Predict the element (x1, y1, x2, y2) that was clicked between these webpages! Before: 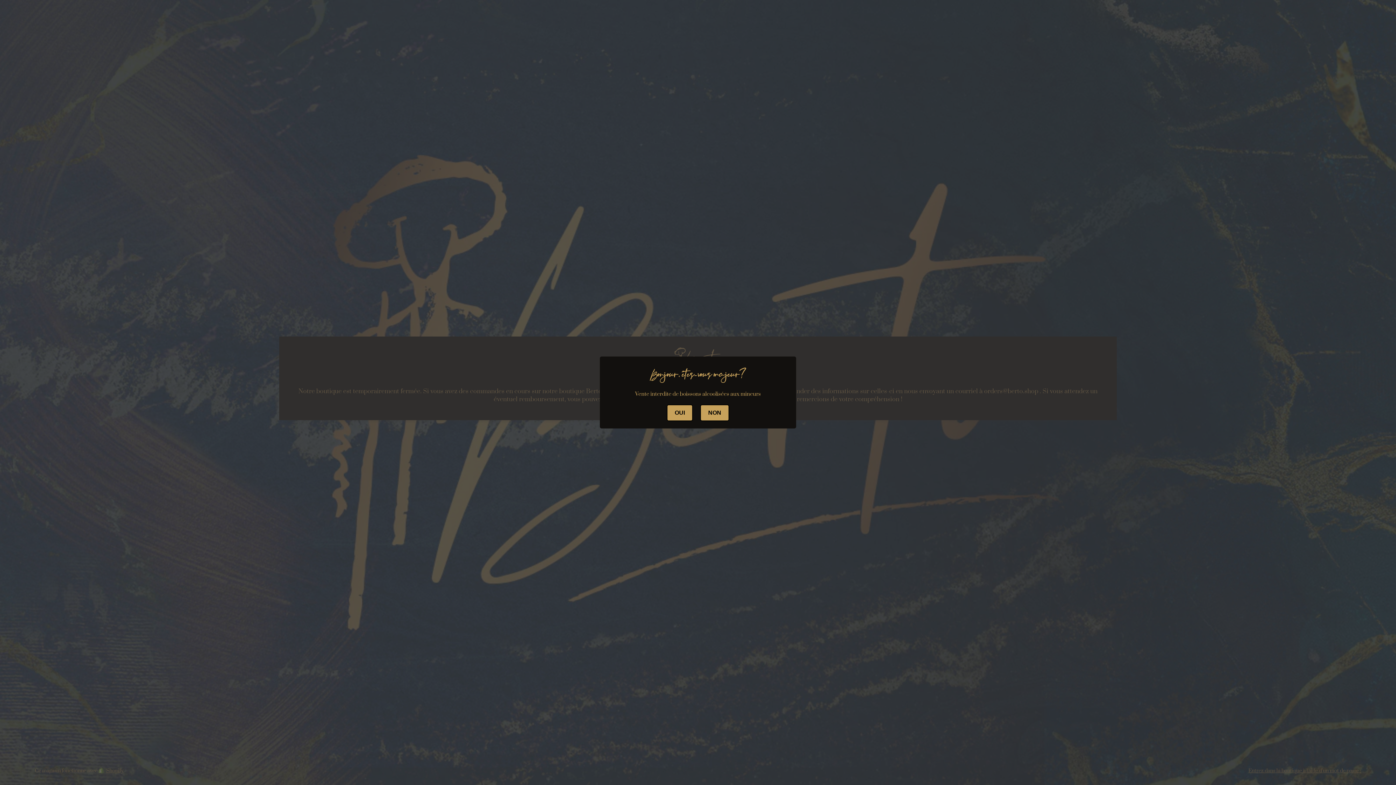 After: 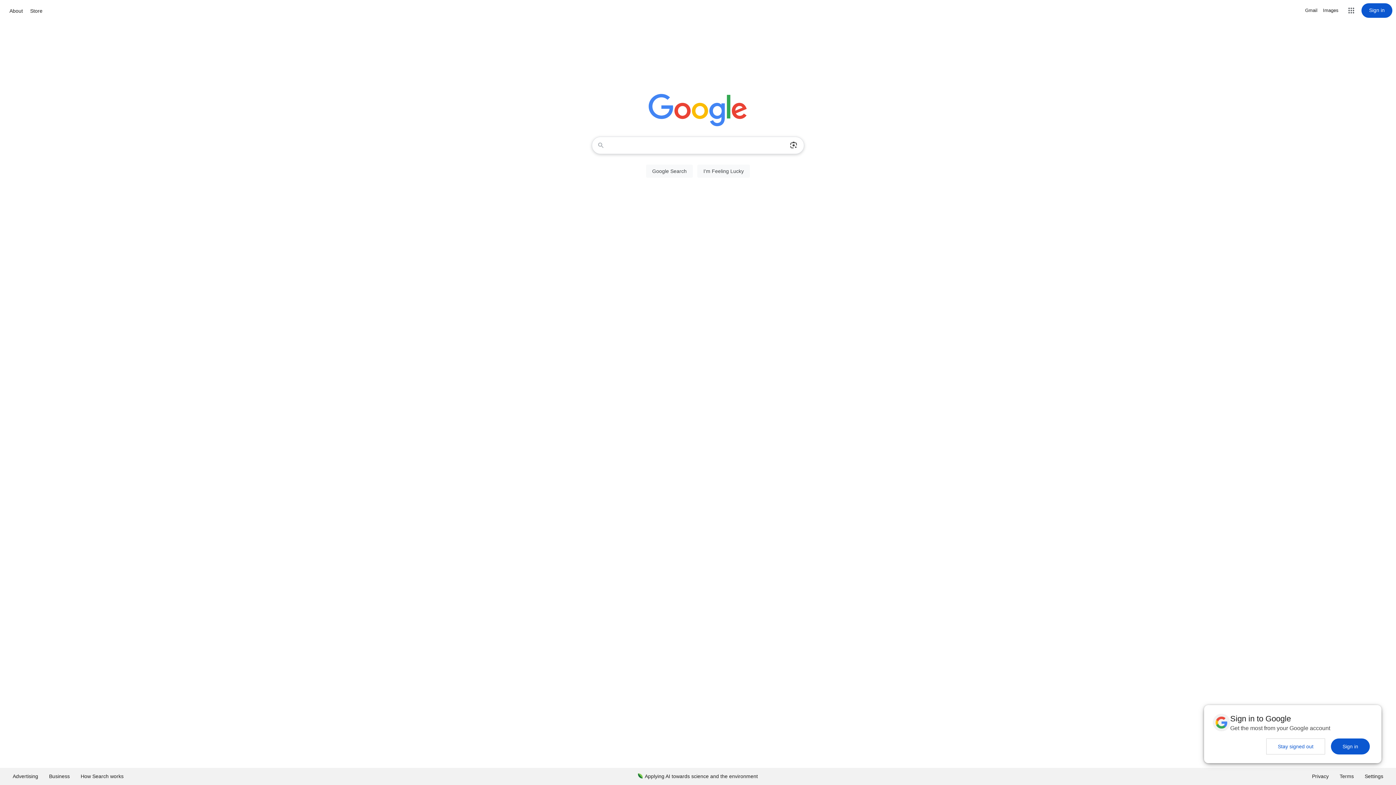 Action: bbox: (700, 404, 729, 421) label: NON